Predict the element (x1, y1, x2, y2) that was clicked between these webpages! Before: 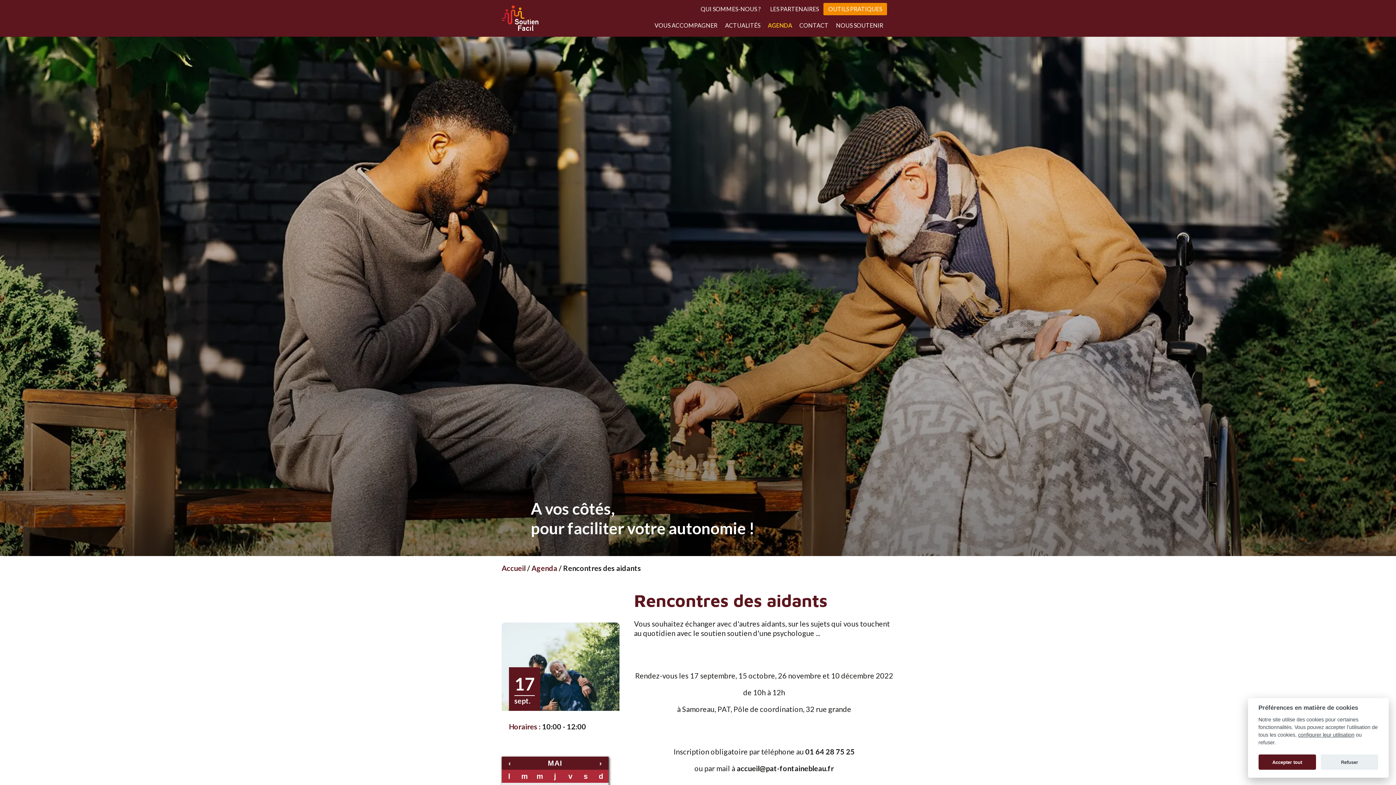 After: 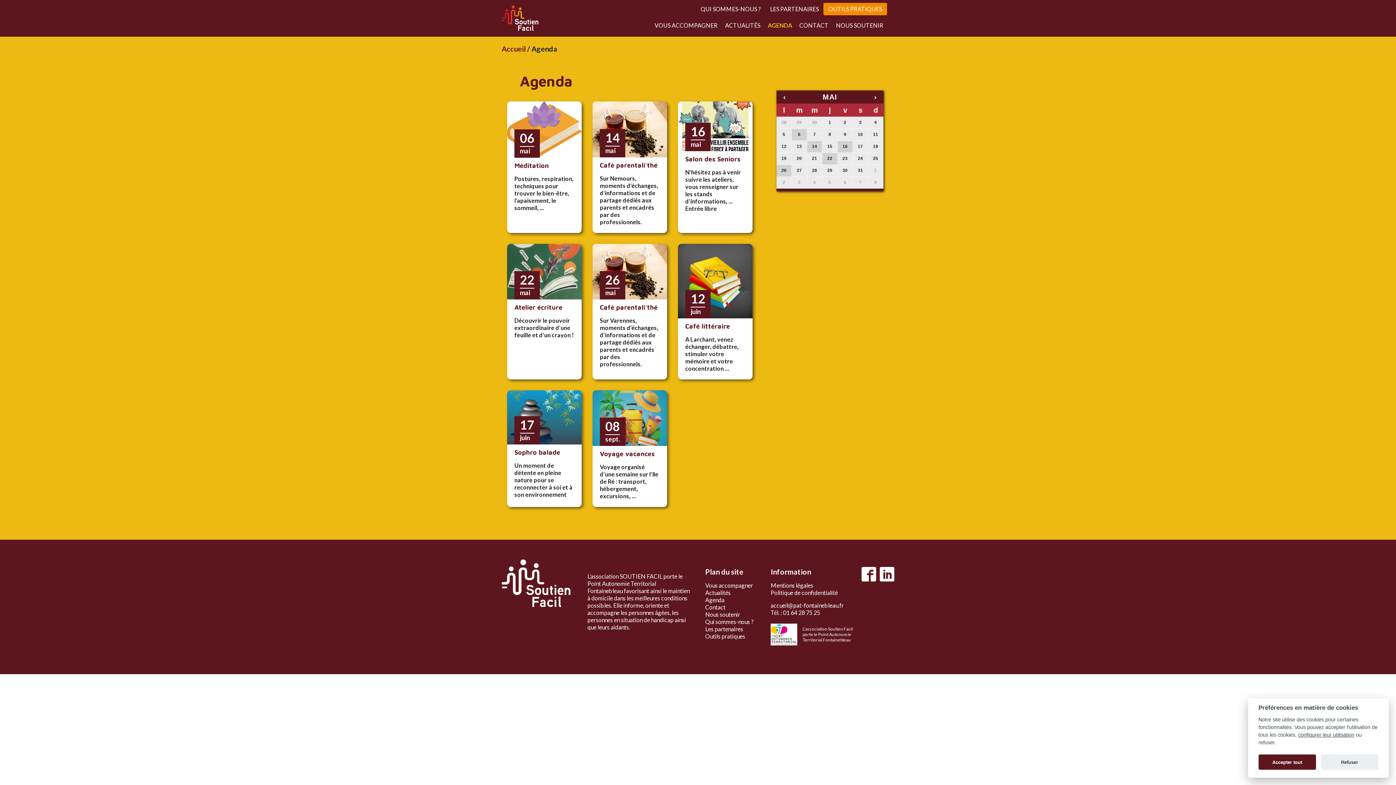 Action: label: Agenda bbox: (531, 564, 557, 572)